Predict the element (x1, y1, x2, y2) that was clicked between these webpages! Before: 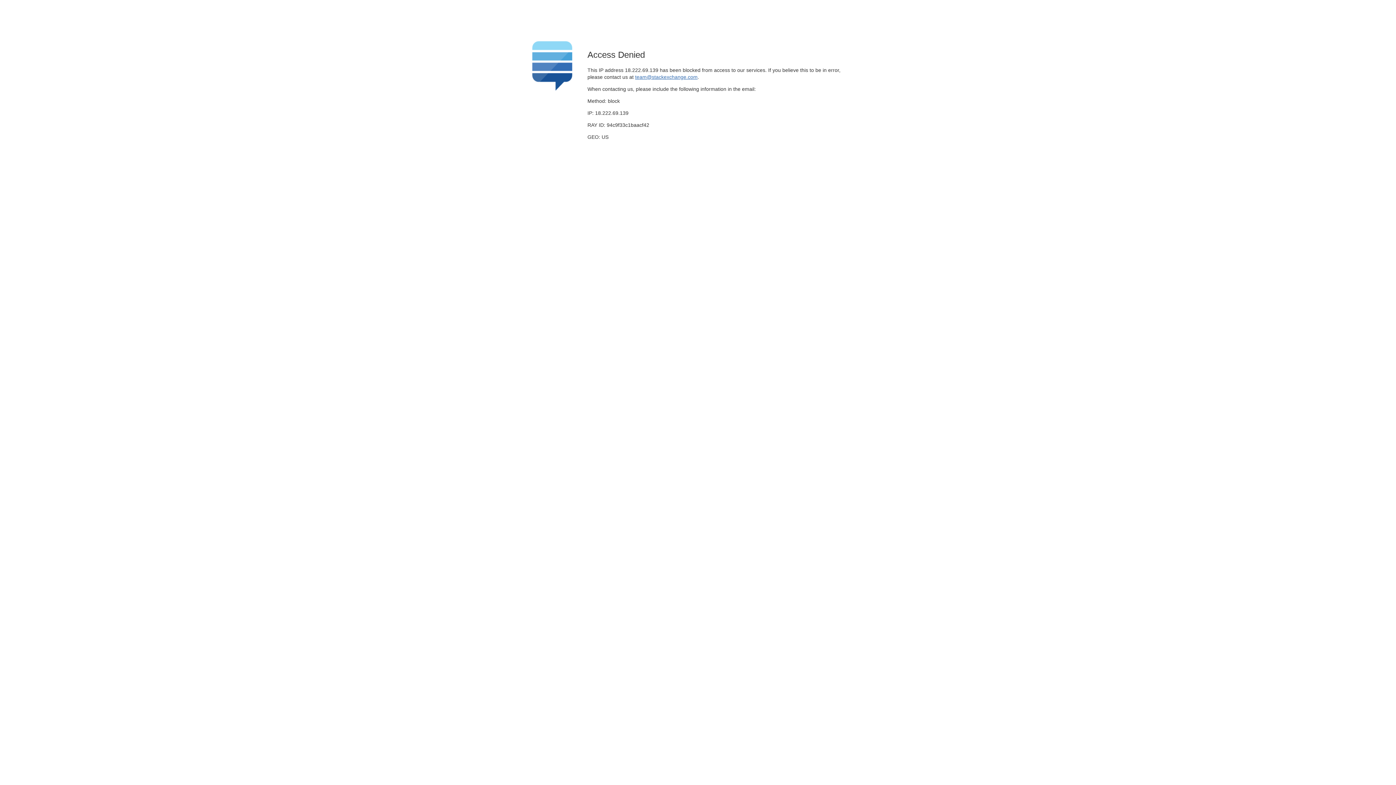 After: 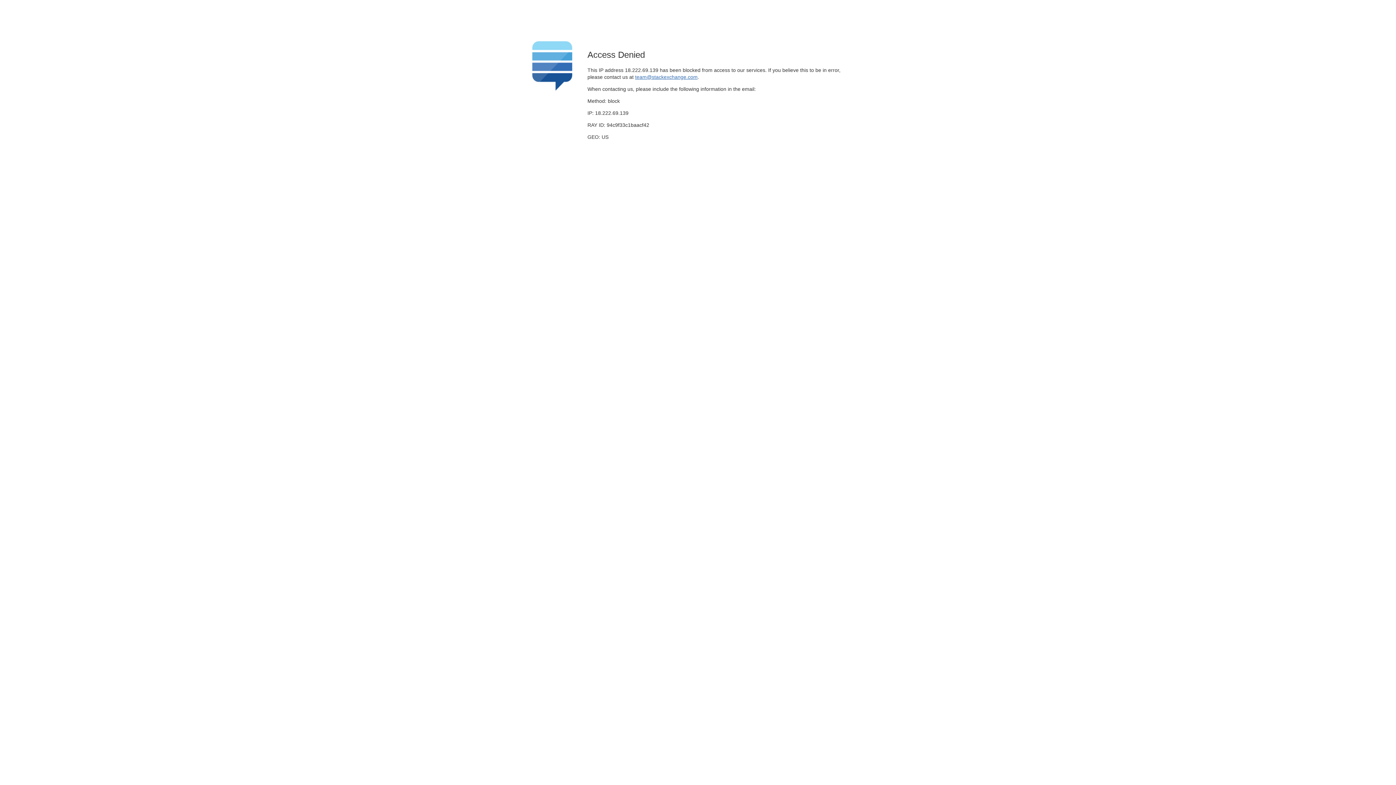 Action: label: team@stackexchange.com bbox: (635, 74, 697, 79)